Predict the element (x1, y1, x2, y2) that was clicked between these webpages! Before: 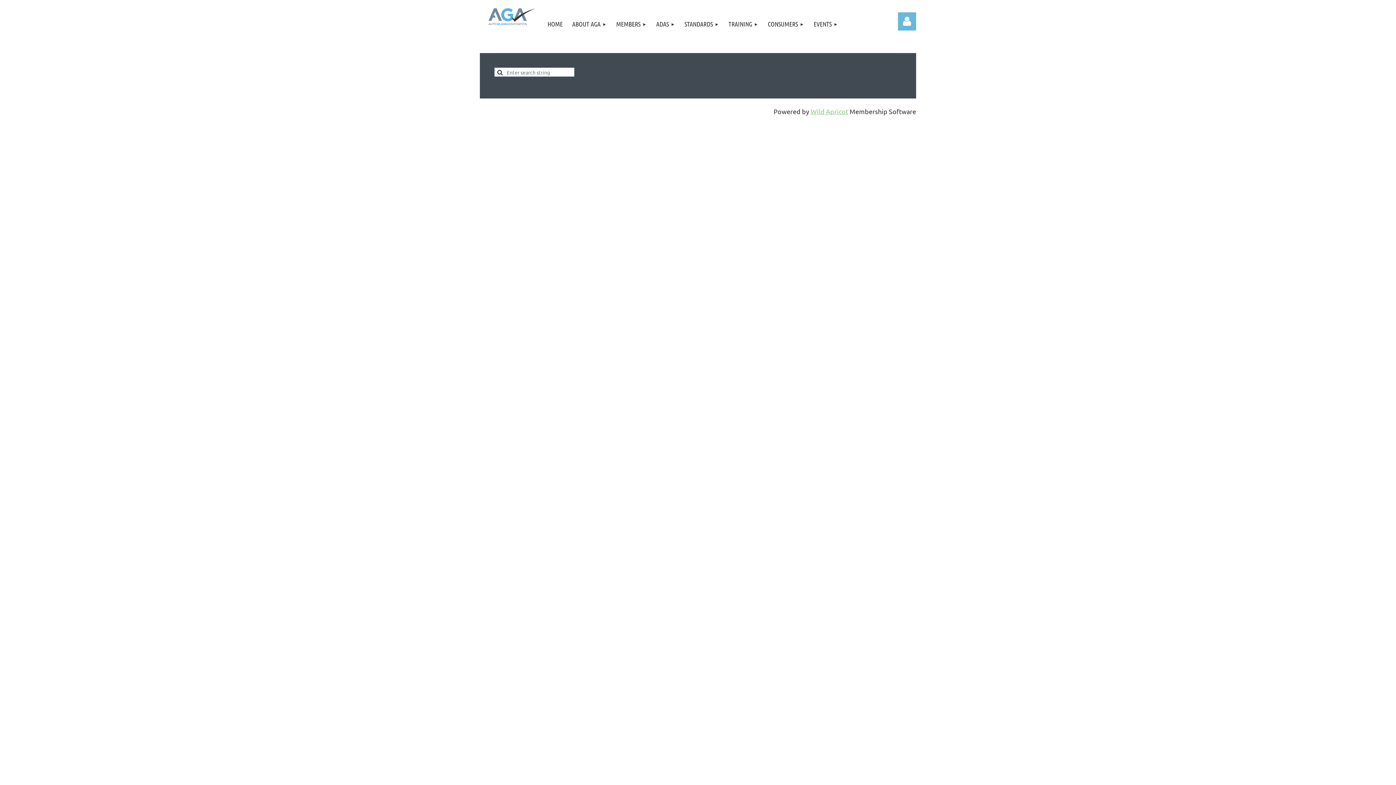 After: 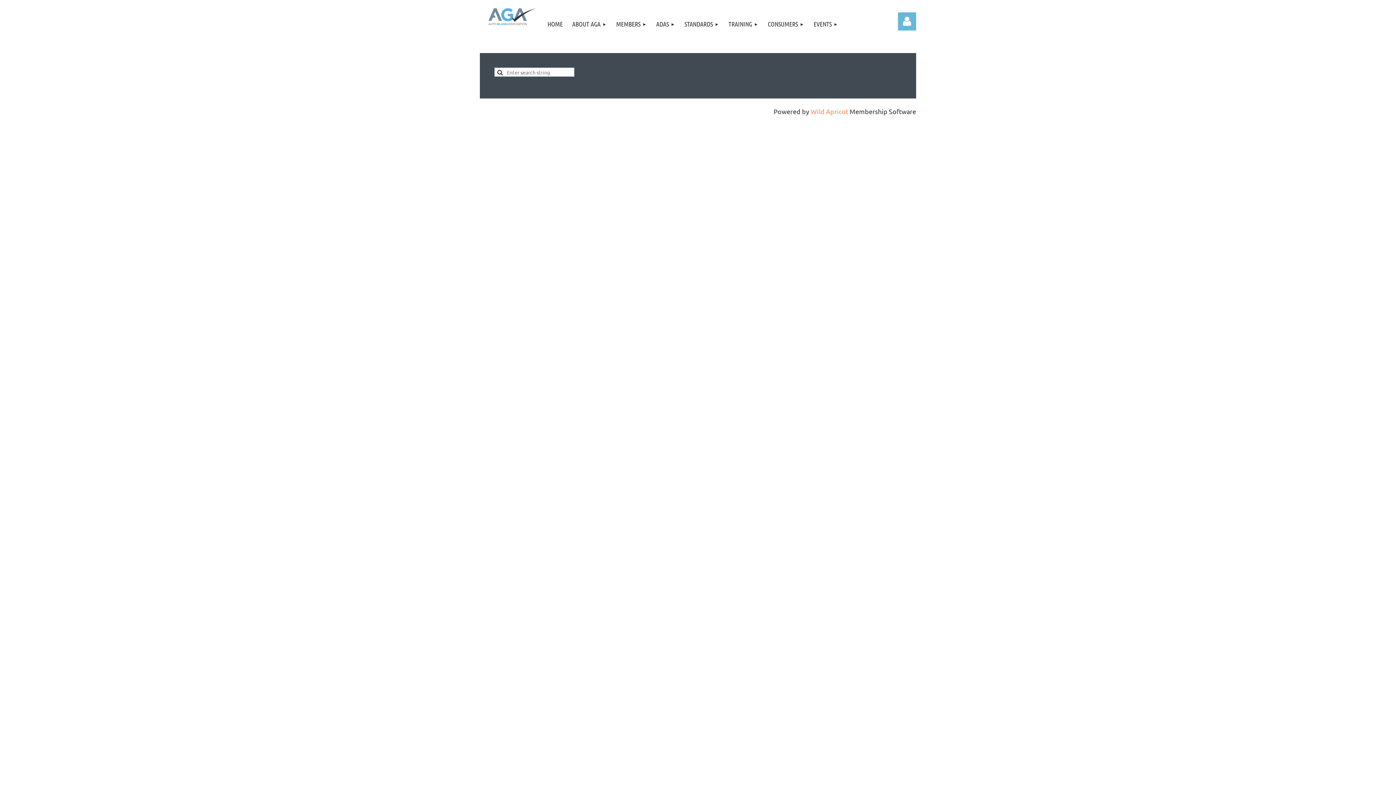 Action: bbox: (810, 107, 848, 115) label: Wild Apricot